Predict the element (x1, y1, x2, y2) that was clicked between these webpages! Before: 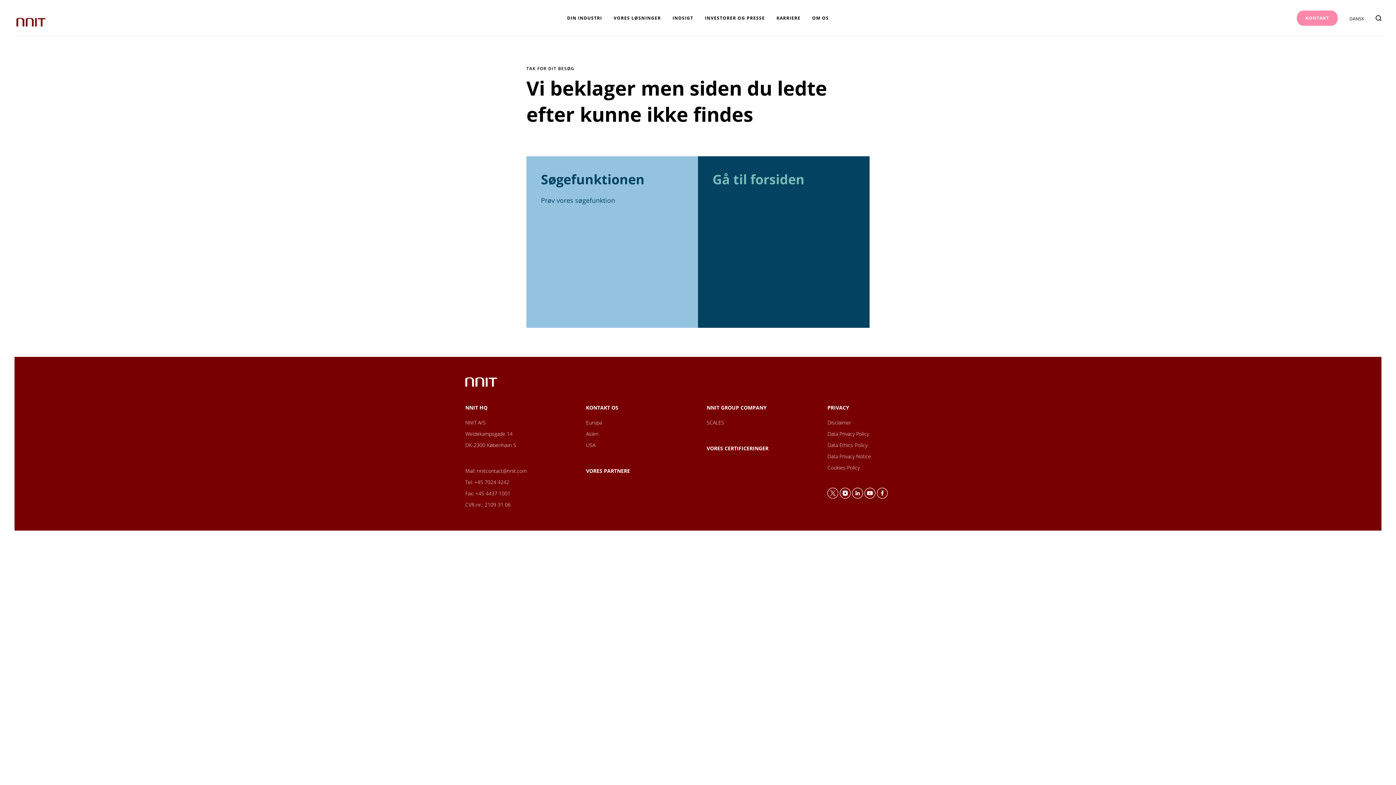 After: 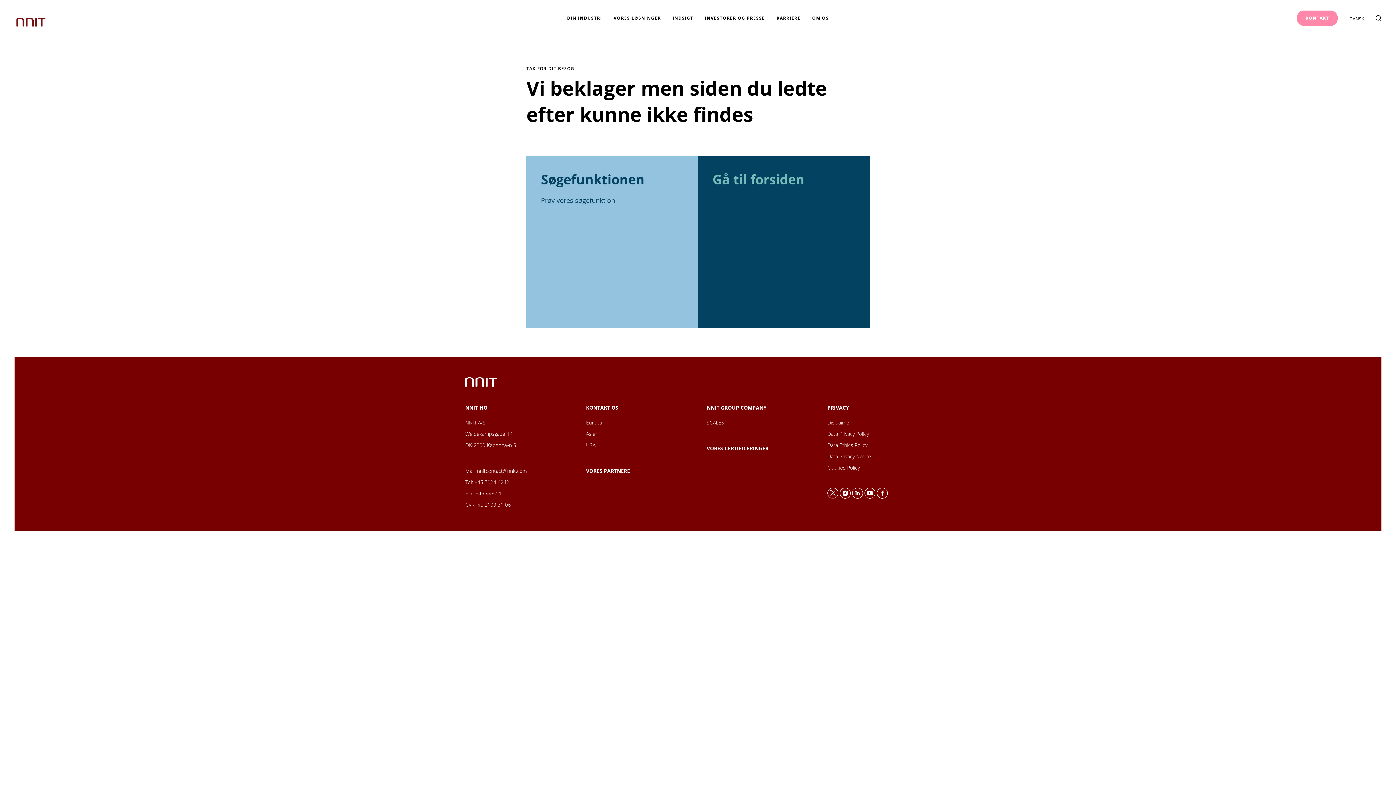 Action: bbox: (840, 493, 850, 500)